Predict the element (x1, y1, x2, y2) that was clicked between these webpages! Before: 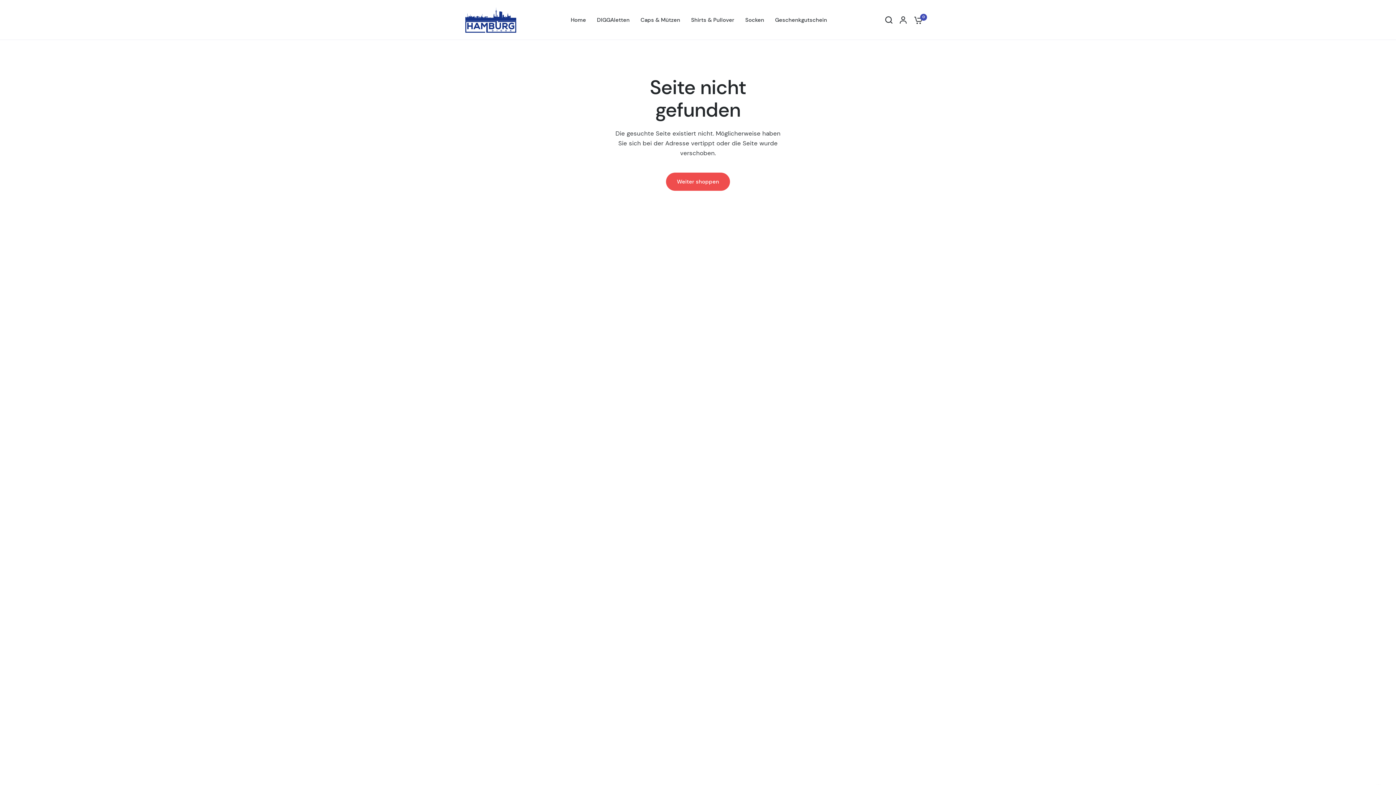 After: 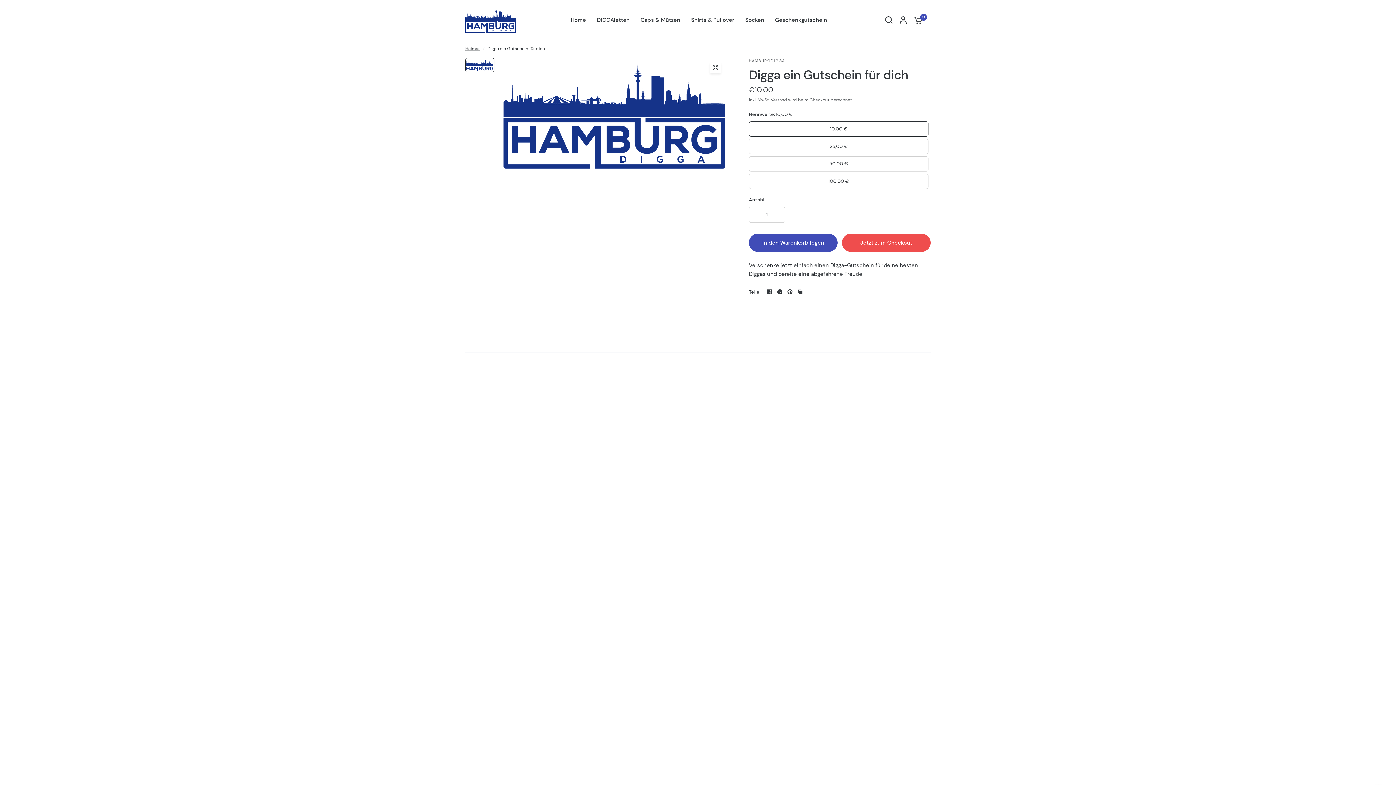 Action: bbox: (775, 15, 827, 24) label: Geschenkgutschein